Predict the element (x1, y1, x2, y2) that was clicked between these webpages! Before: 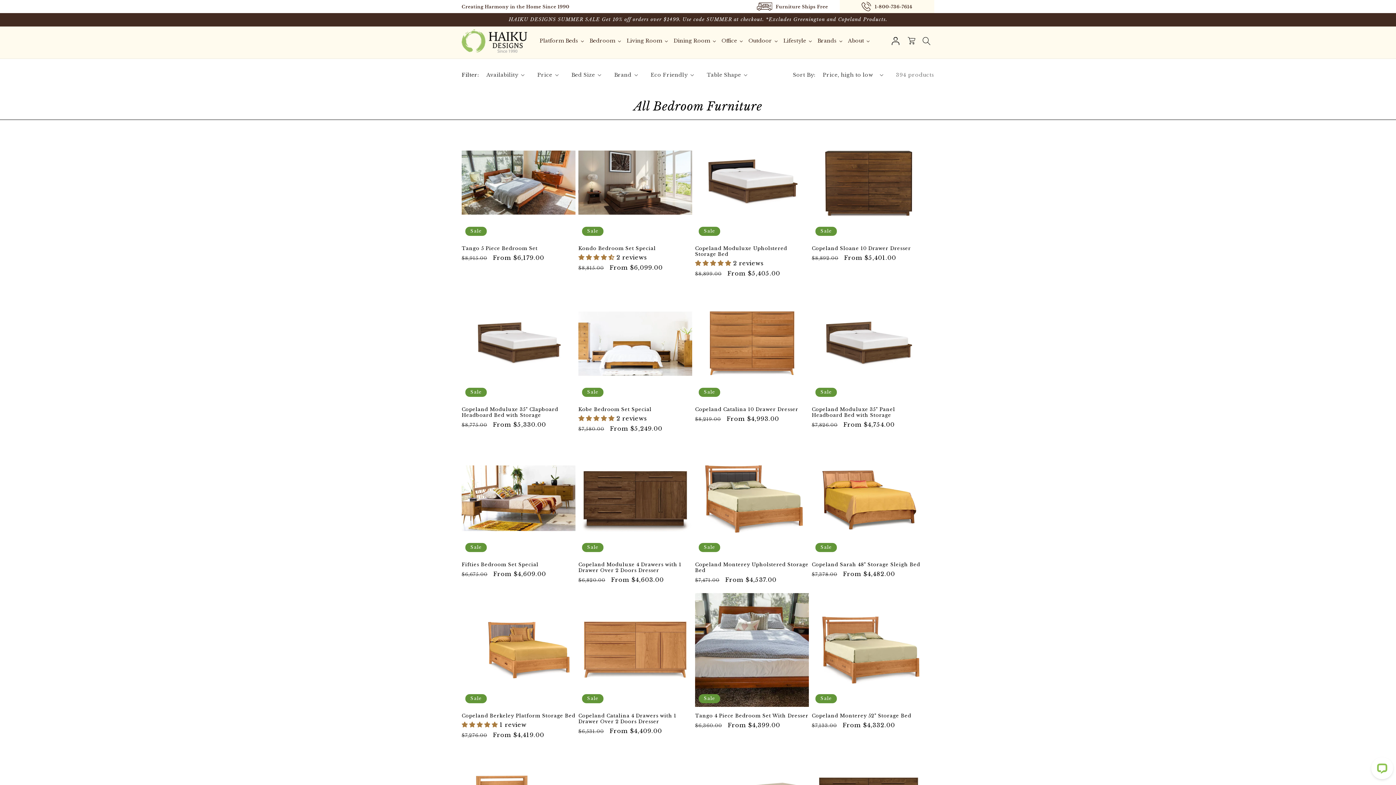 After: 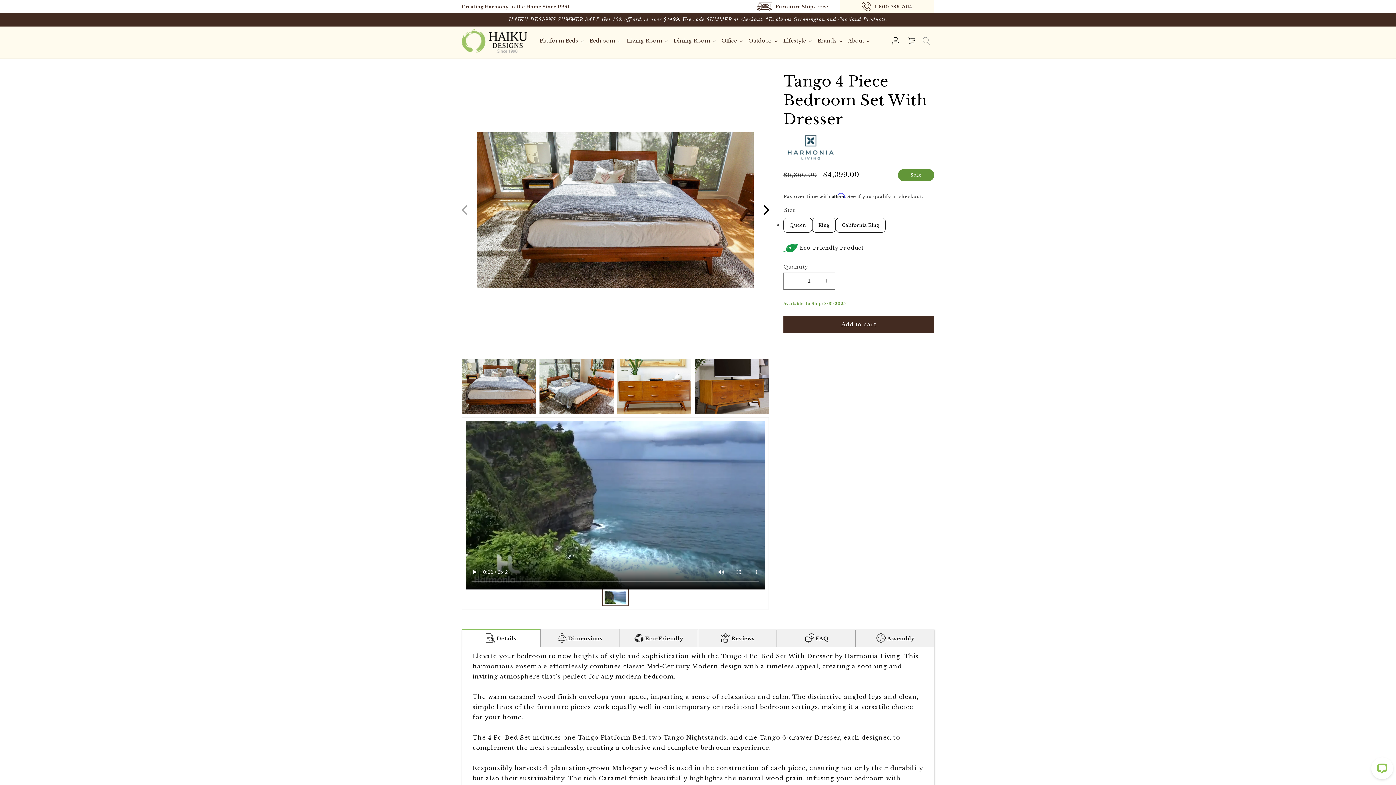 Action: bbox: (695, 713, 809, 719) label: Tango 4 Piece Bedroom Set With Dresser